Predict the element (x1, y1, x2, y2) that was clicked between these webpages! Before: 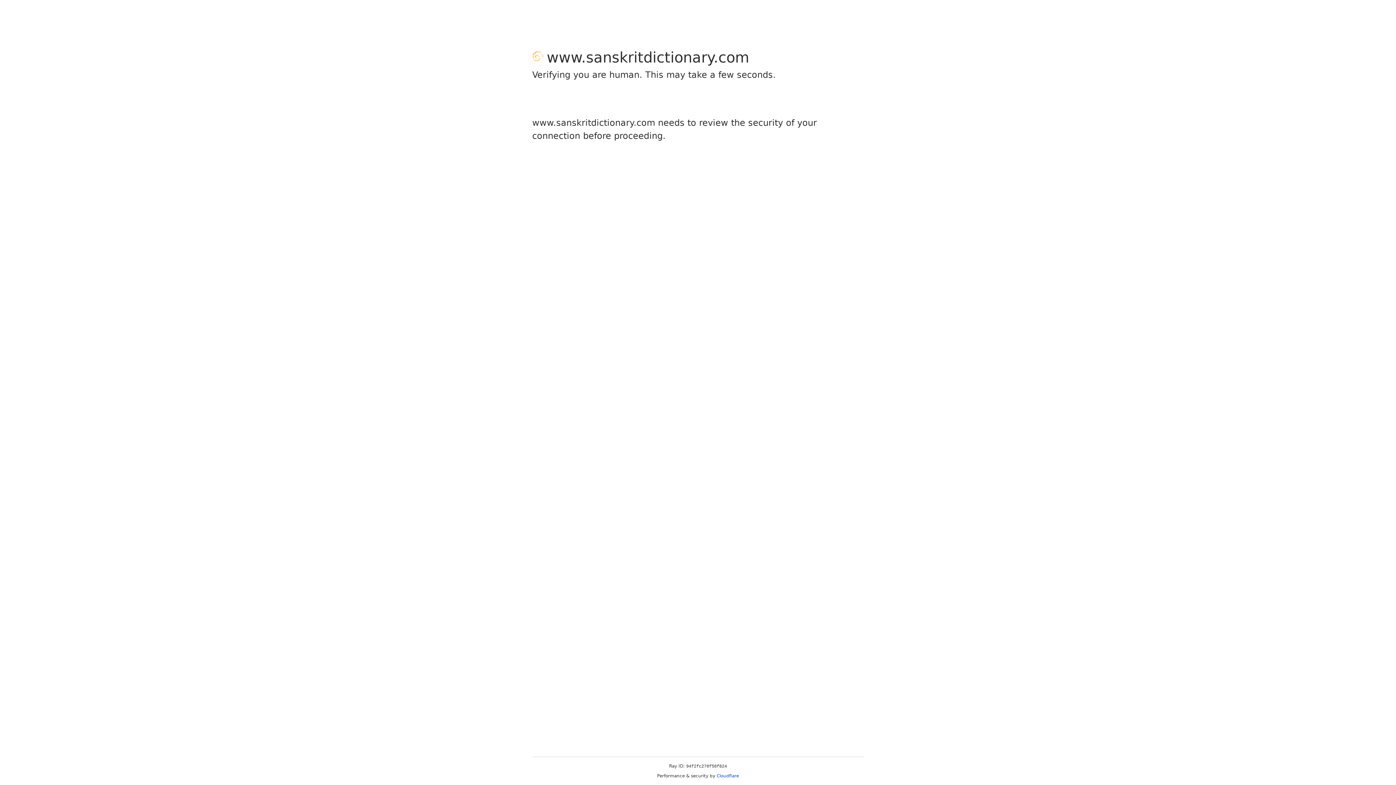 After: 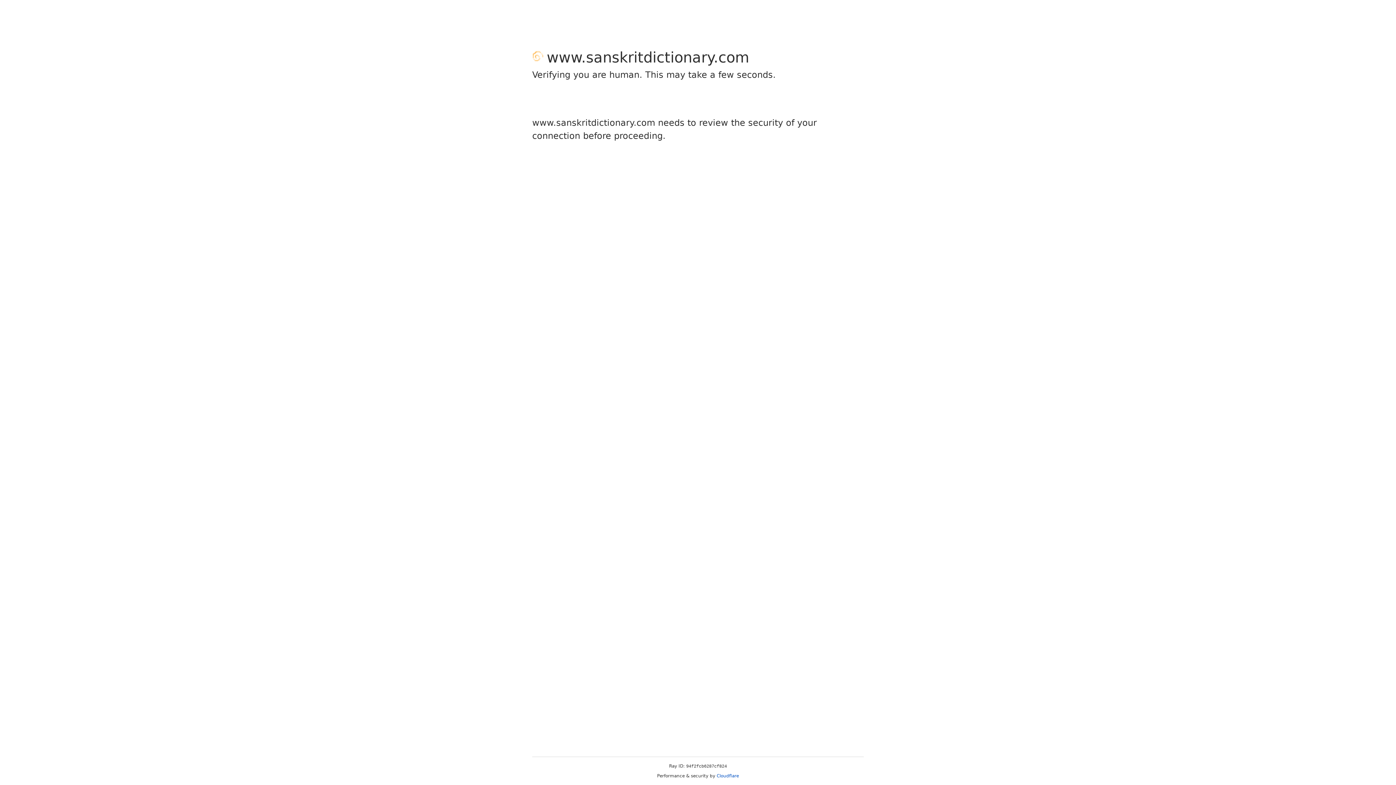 Action: label: Cloudflare bbox: (716, 773, 739, 778)